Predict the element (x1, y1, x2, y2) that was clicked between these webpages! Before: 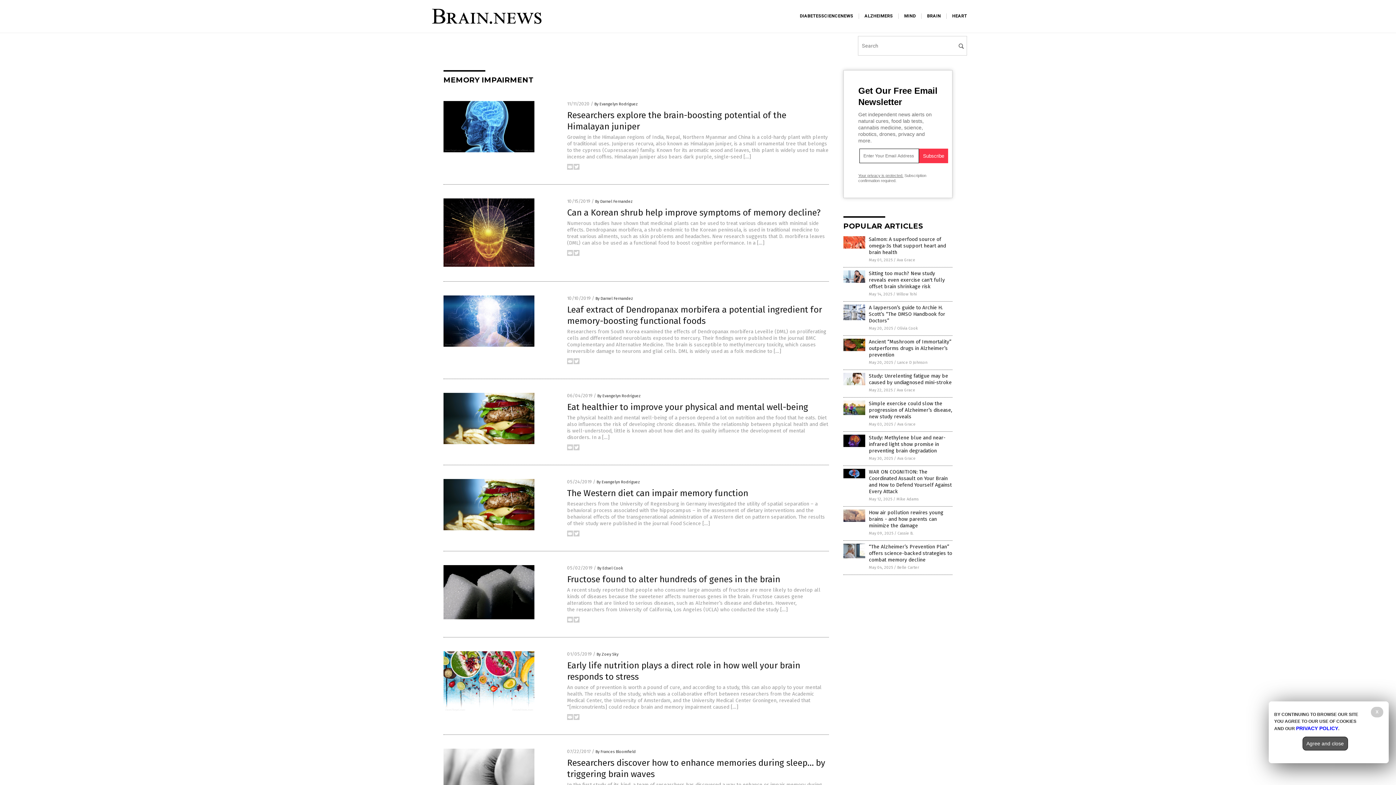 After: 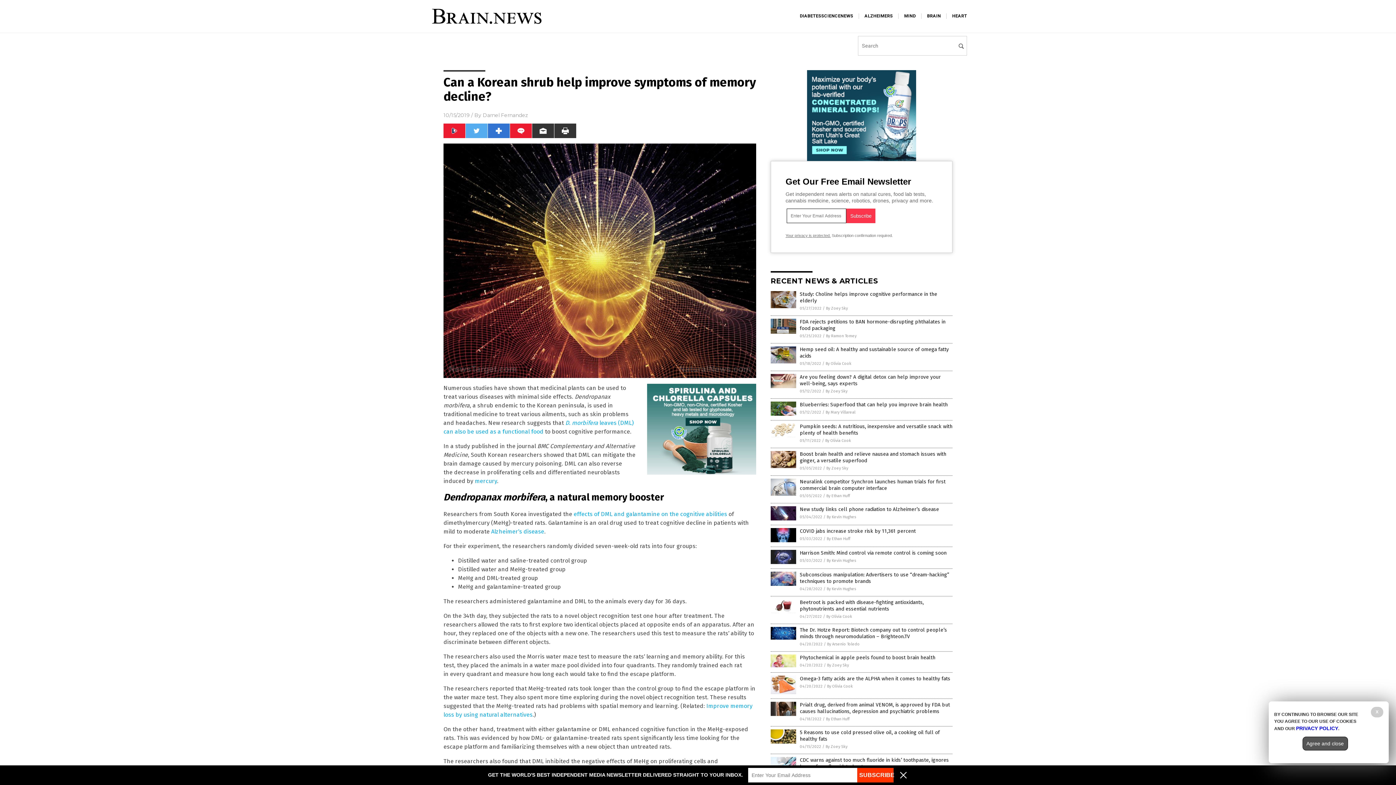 Action: bbox: (443, 262, 534, 267)